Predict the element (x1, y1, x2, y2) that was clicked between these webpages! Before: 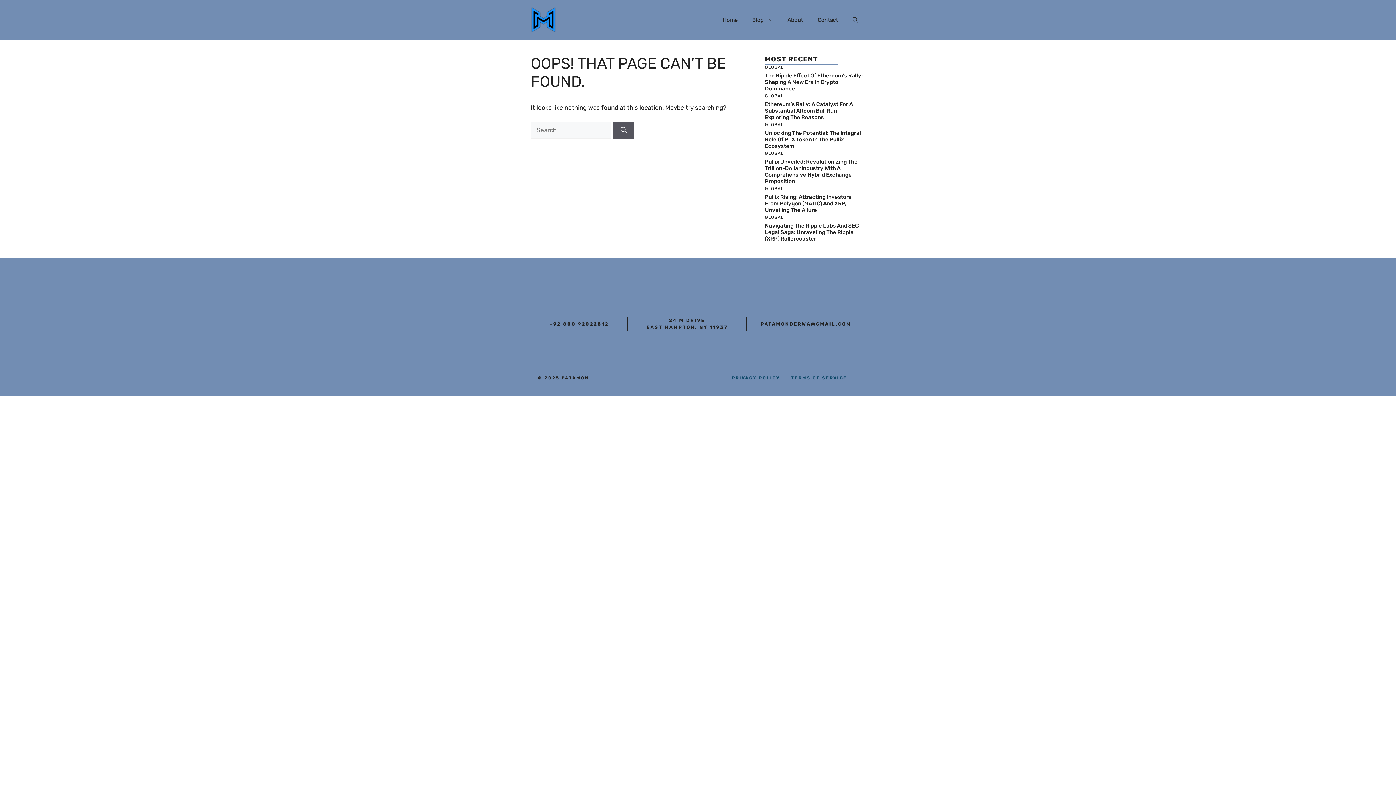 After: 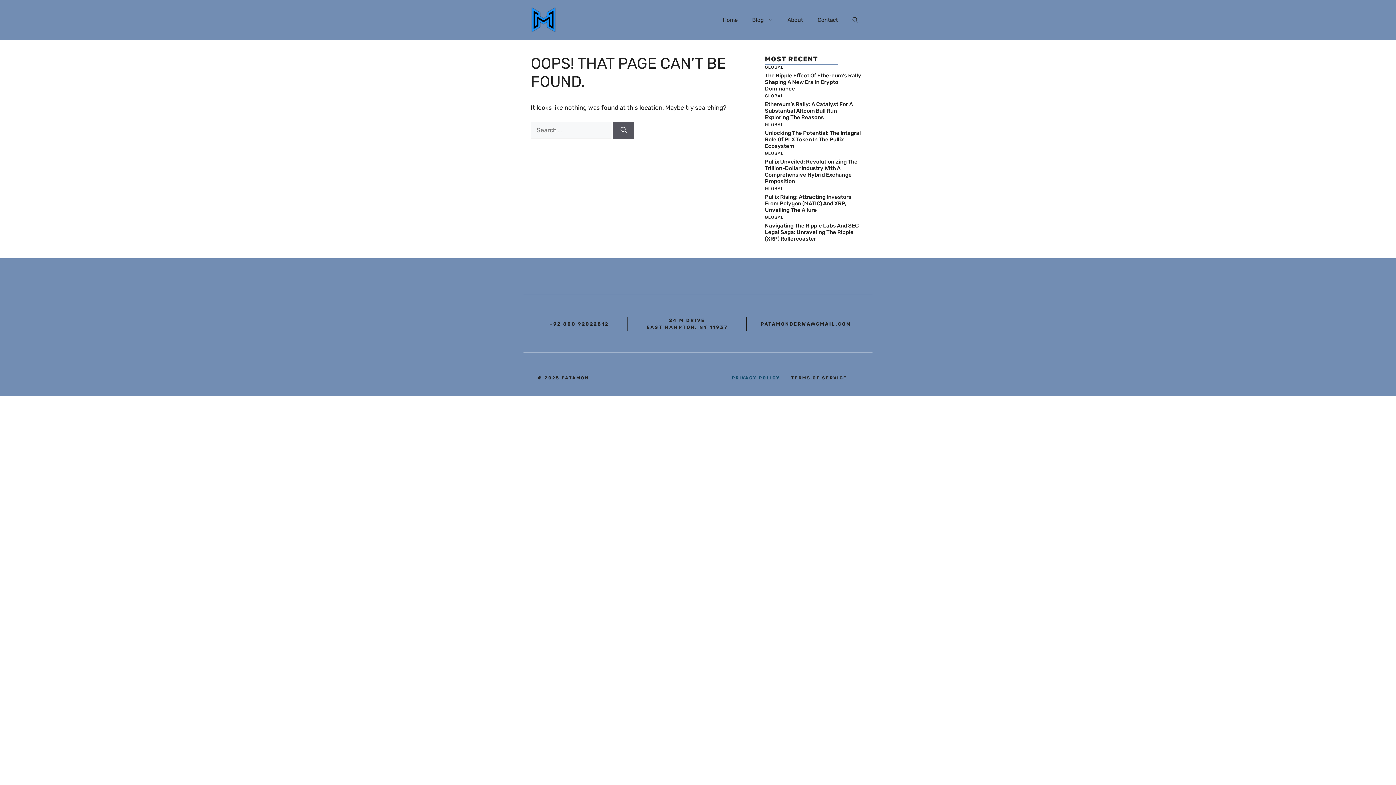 Action: label: TERMS OF SERVICE bbox: (791, 374, 847, 381)